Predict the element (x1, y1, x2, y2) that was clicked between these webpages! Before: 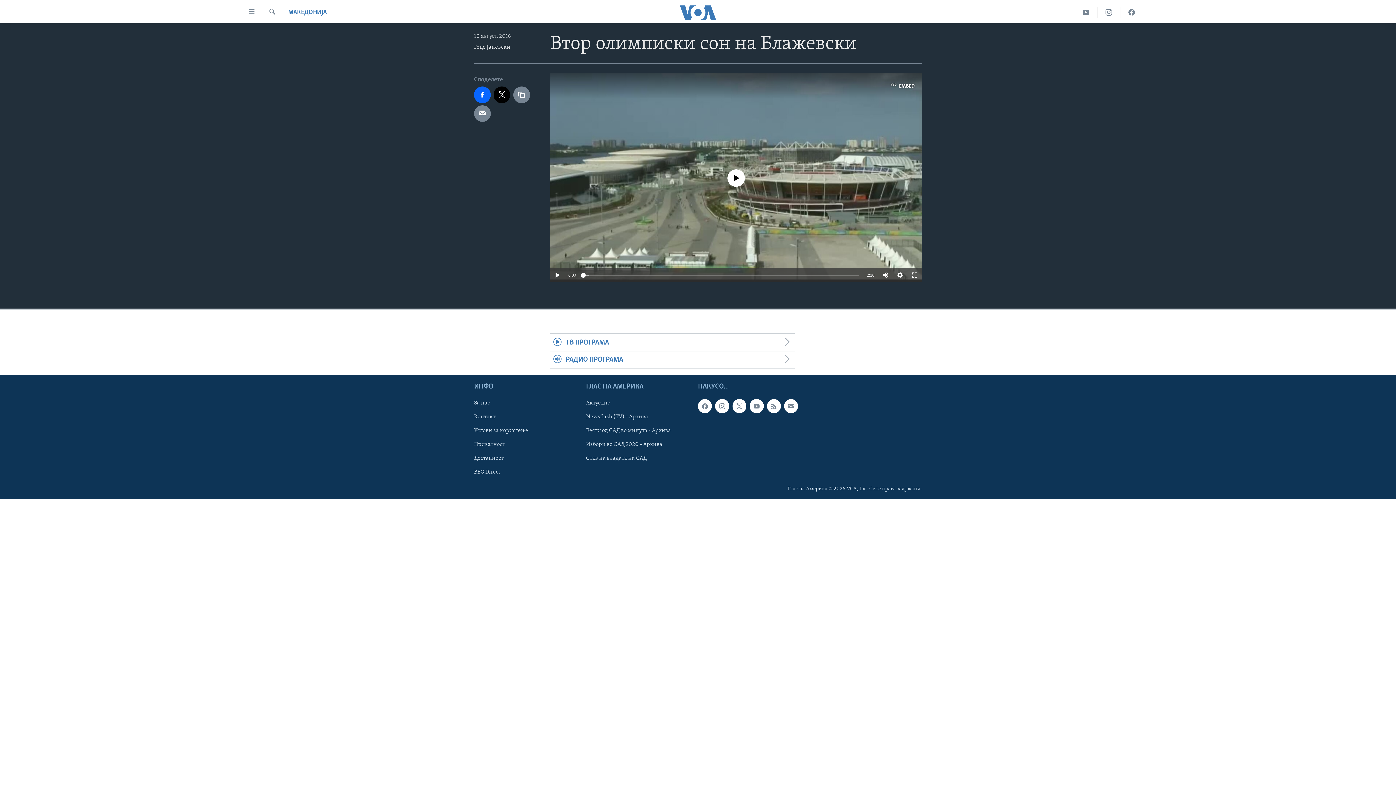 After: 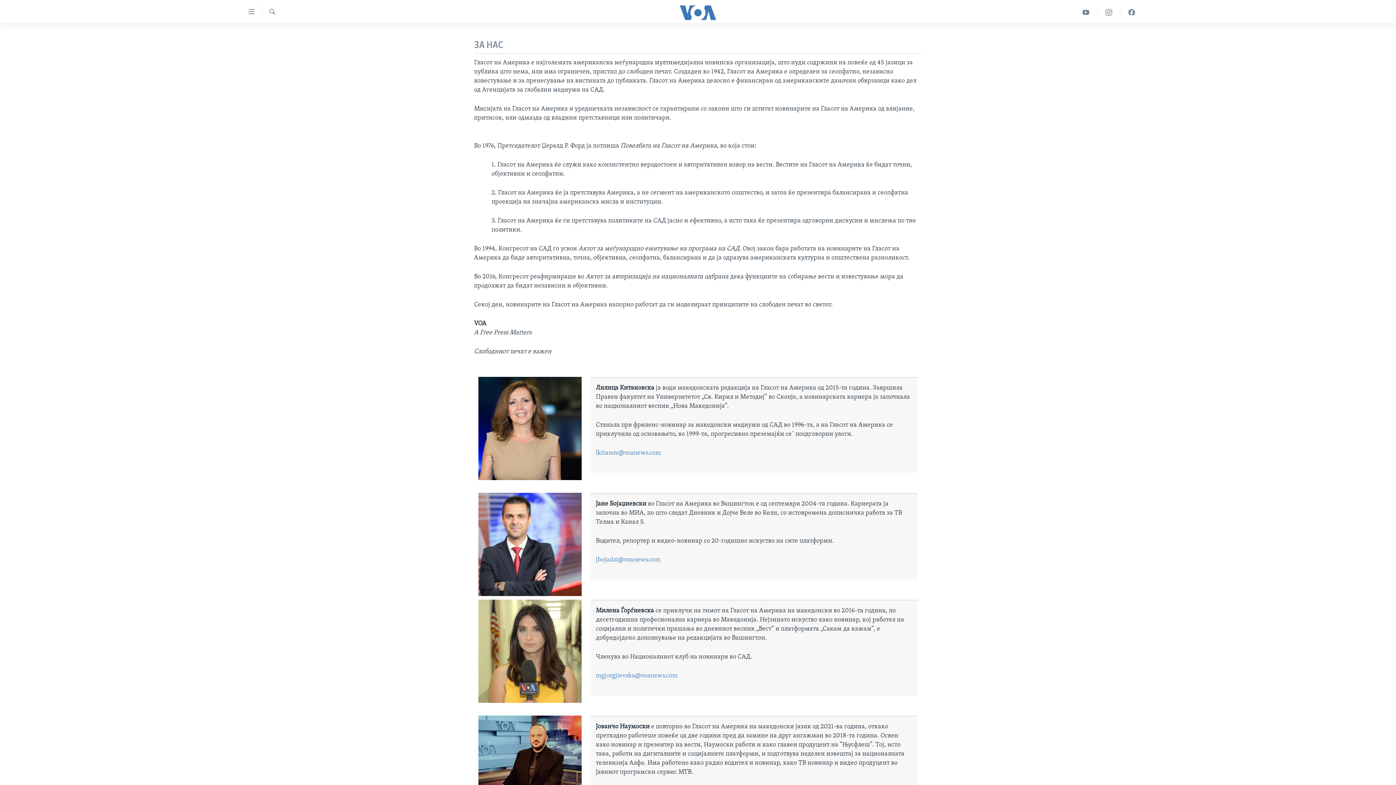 Action: bbox: (474, 399, 581, 407) label: За нас